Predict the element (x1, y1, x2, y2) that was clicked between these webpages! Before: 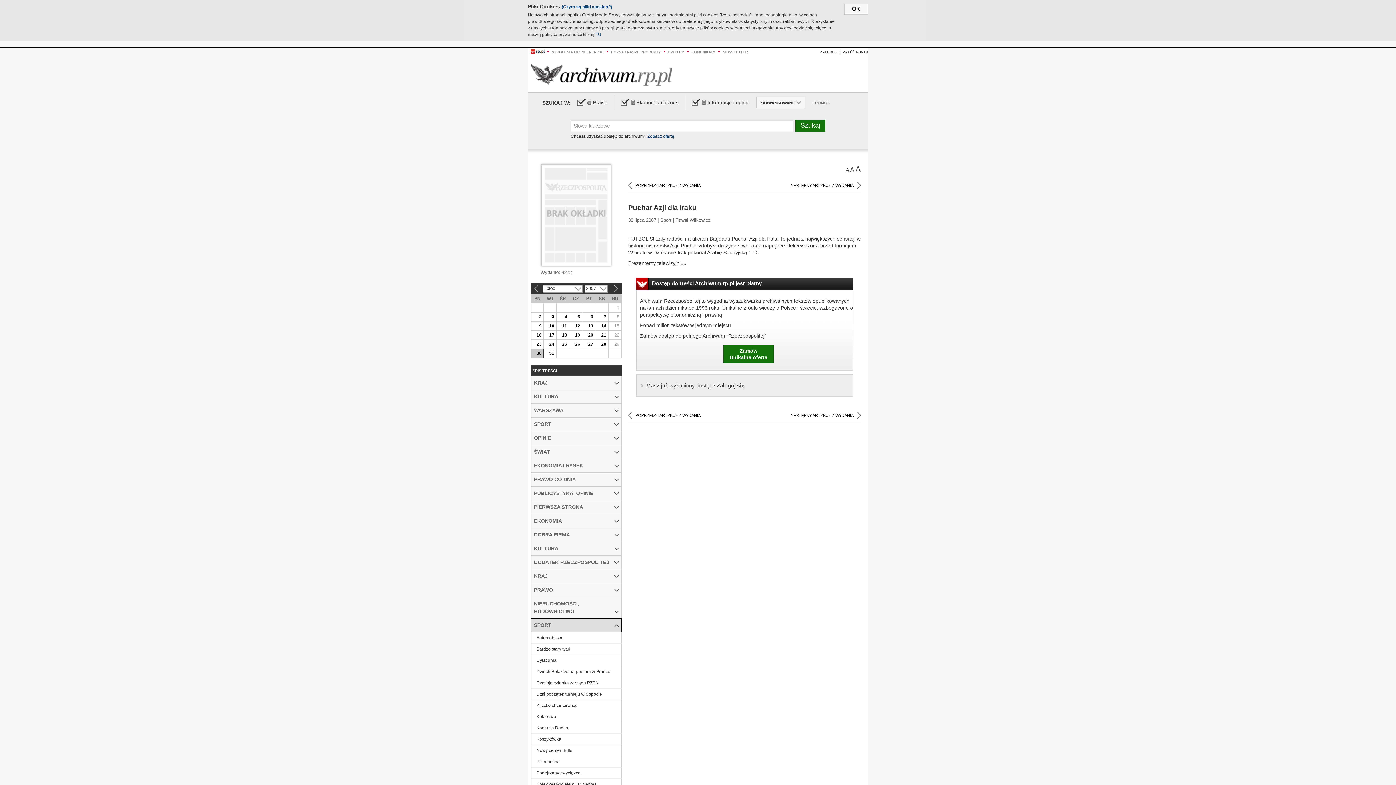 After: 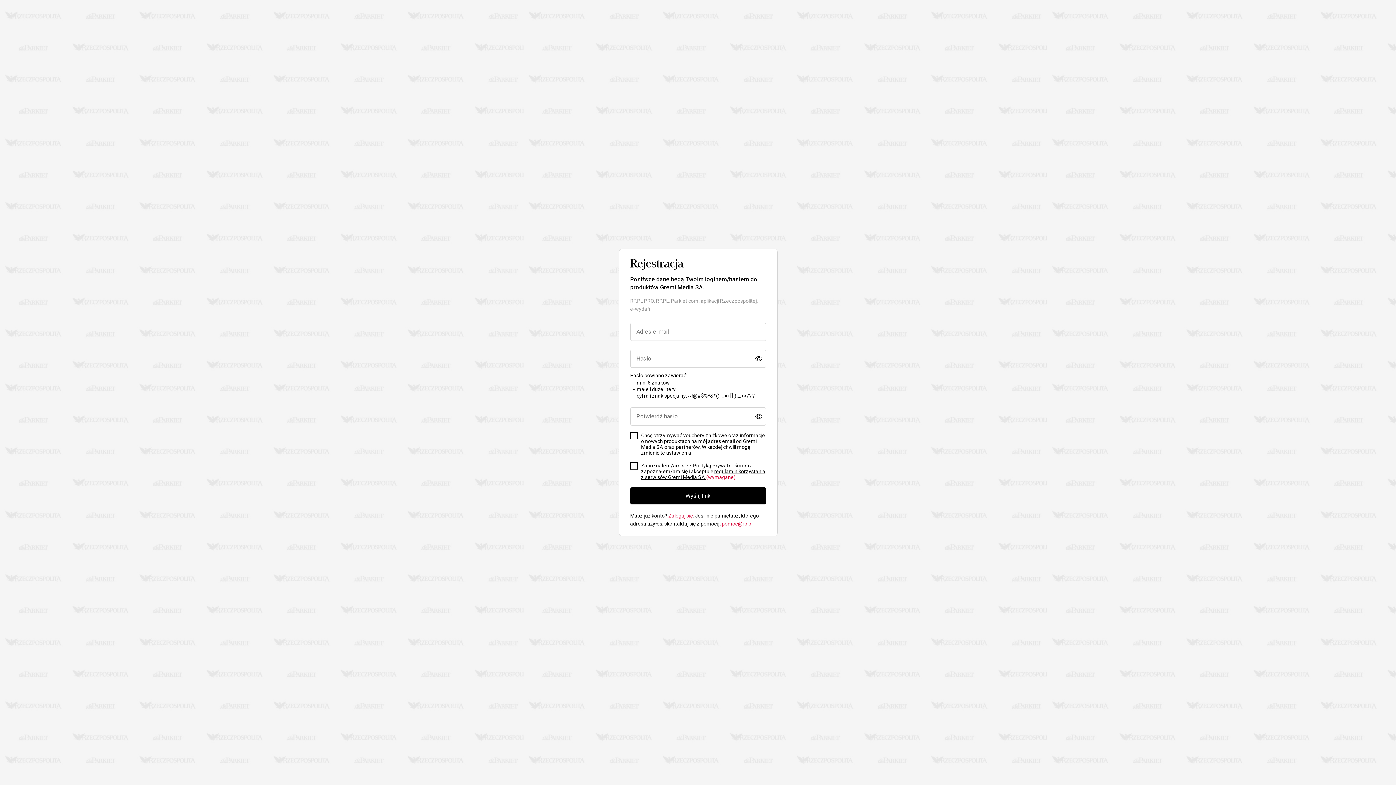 Action: bbox: (843, 49, 868, 54) label: ZAŁÓŻ KONTO